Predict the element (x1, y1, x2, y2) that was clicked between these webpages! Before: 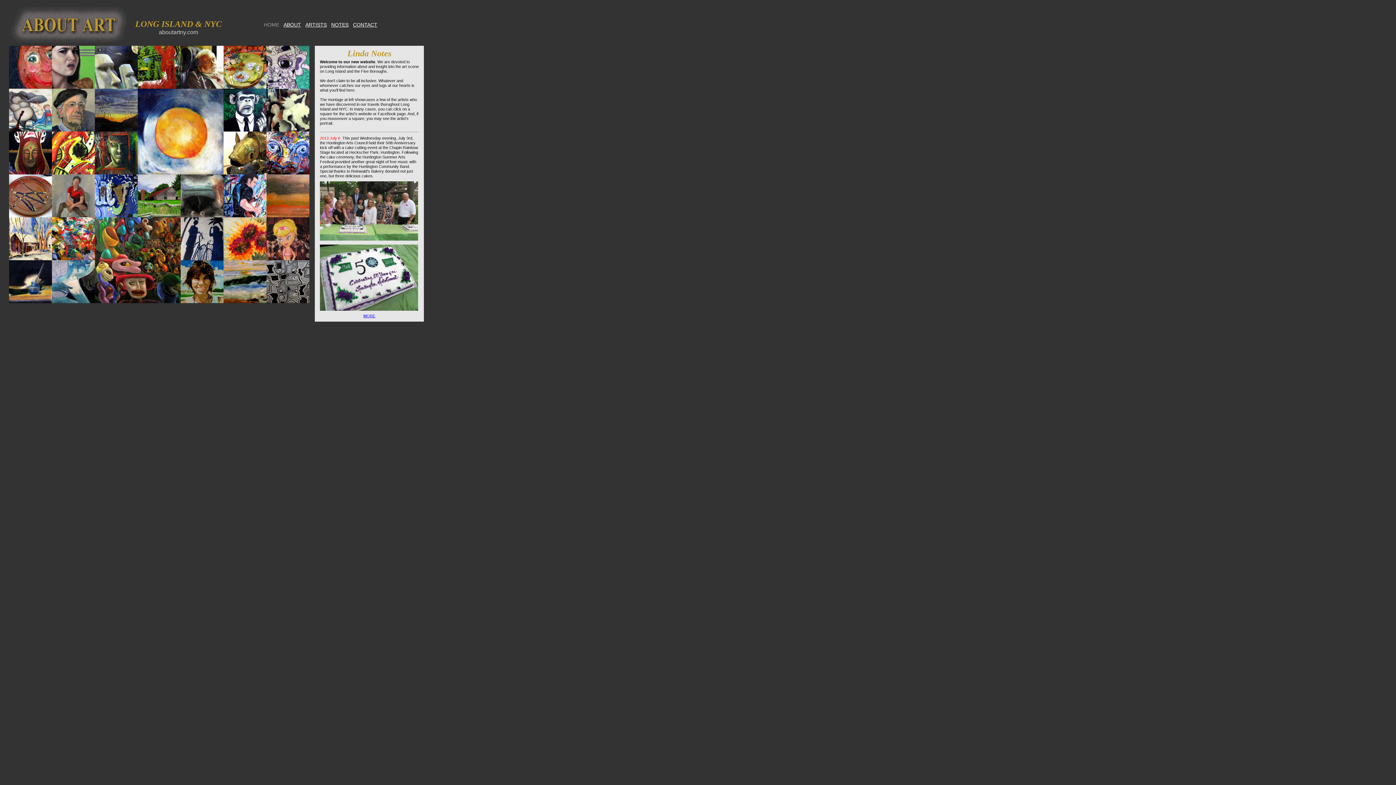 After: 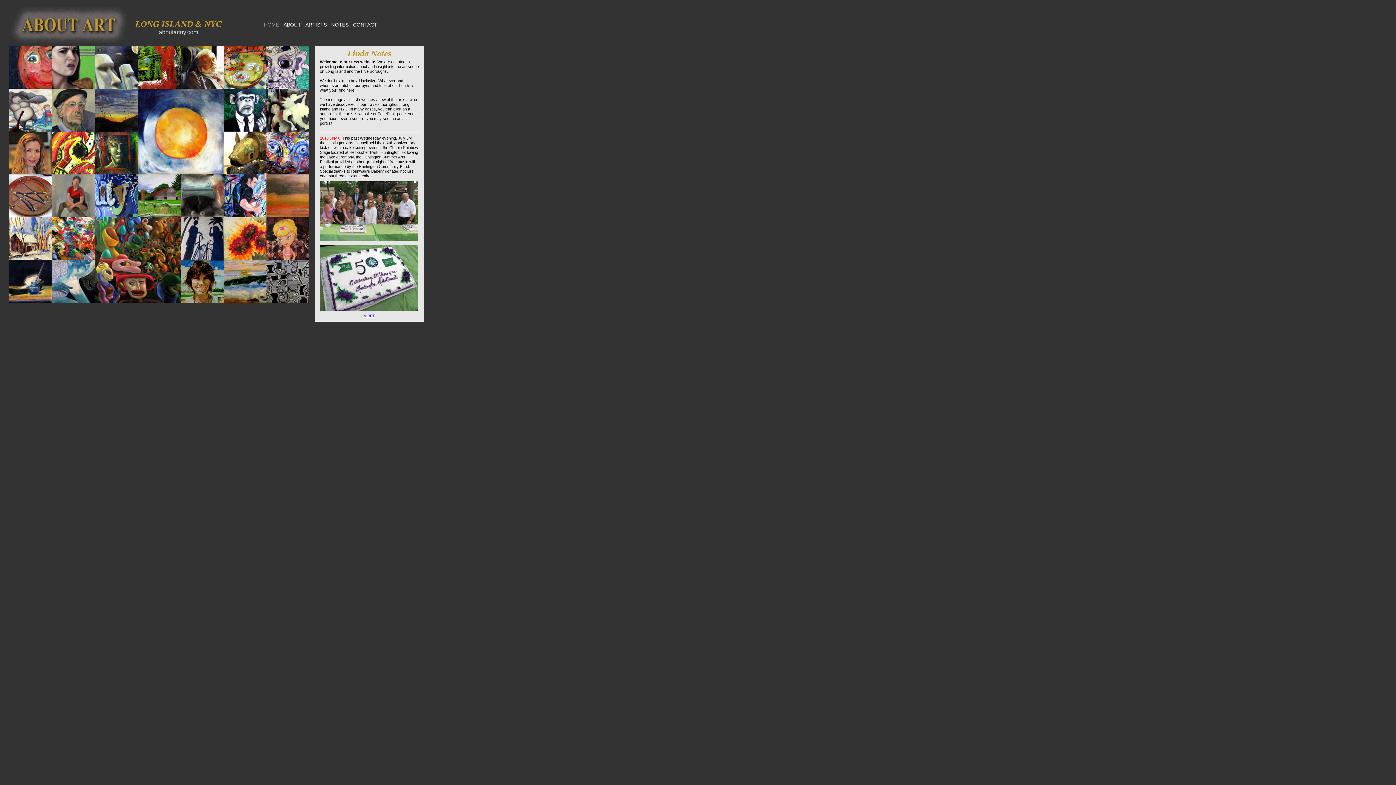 Action: bbox: (9, 169, 52, 175)